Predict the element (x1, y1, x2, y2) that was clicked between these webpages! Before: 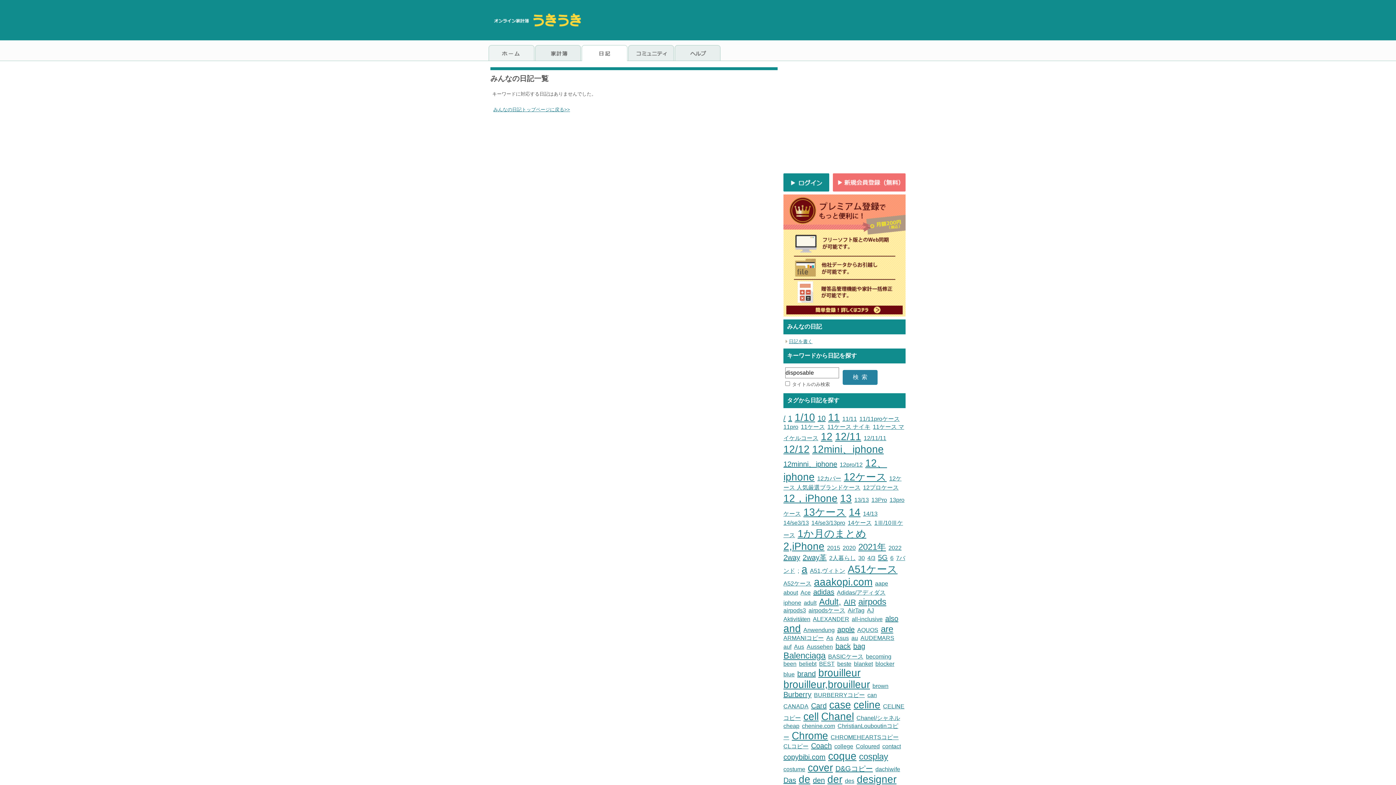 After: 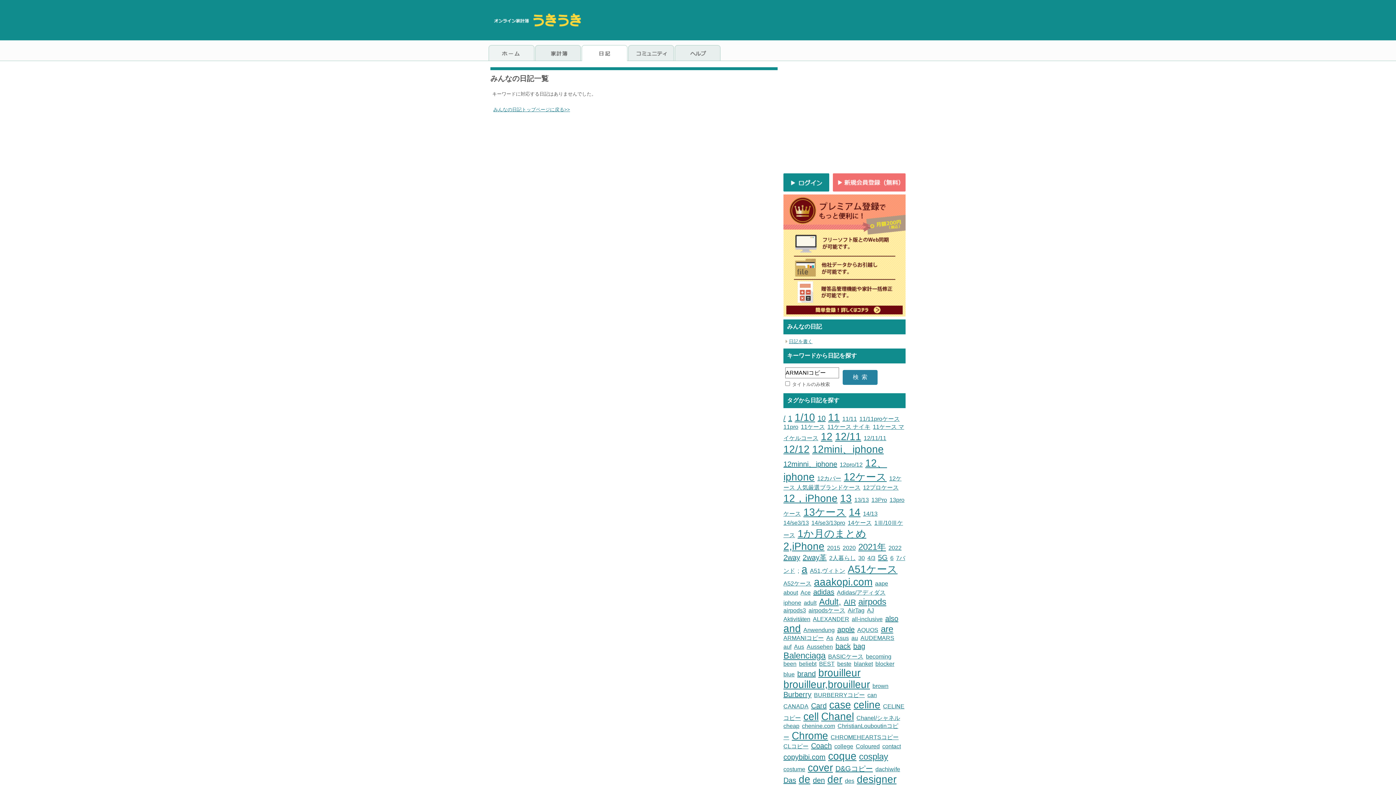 Action: label: ARMANIコピー bbox: (783, 635, 824, 641)